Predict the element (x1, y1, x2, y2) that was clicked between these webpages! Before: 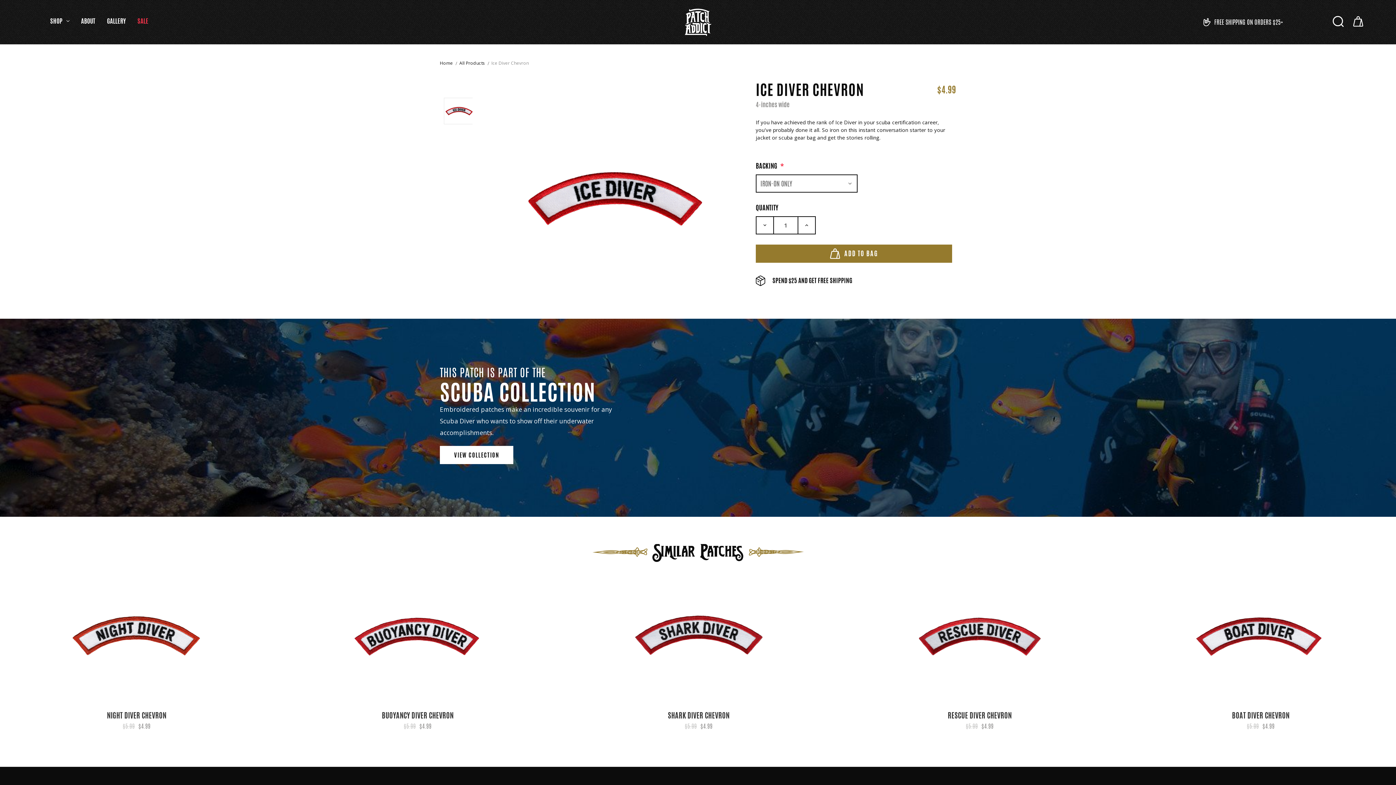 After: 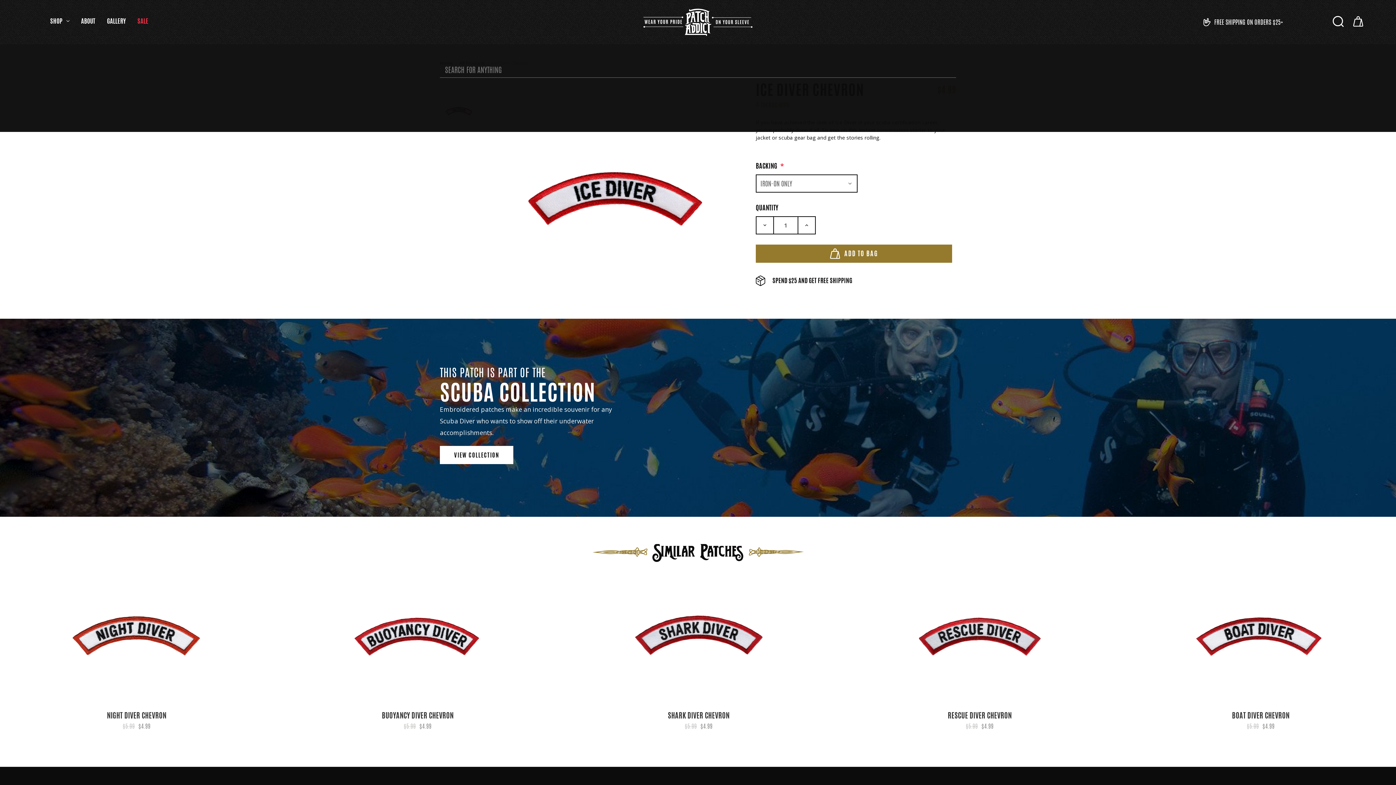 Action: bbox: (1329, 10, 1347, 33)